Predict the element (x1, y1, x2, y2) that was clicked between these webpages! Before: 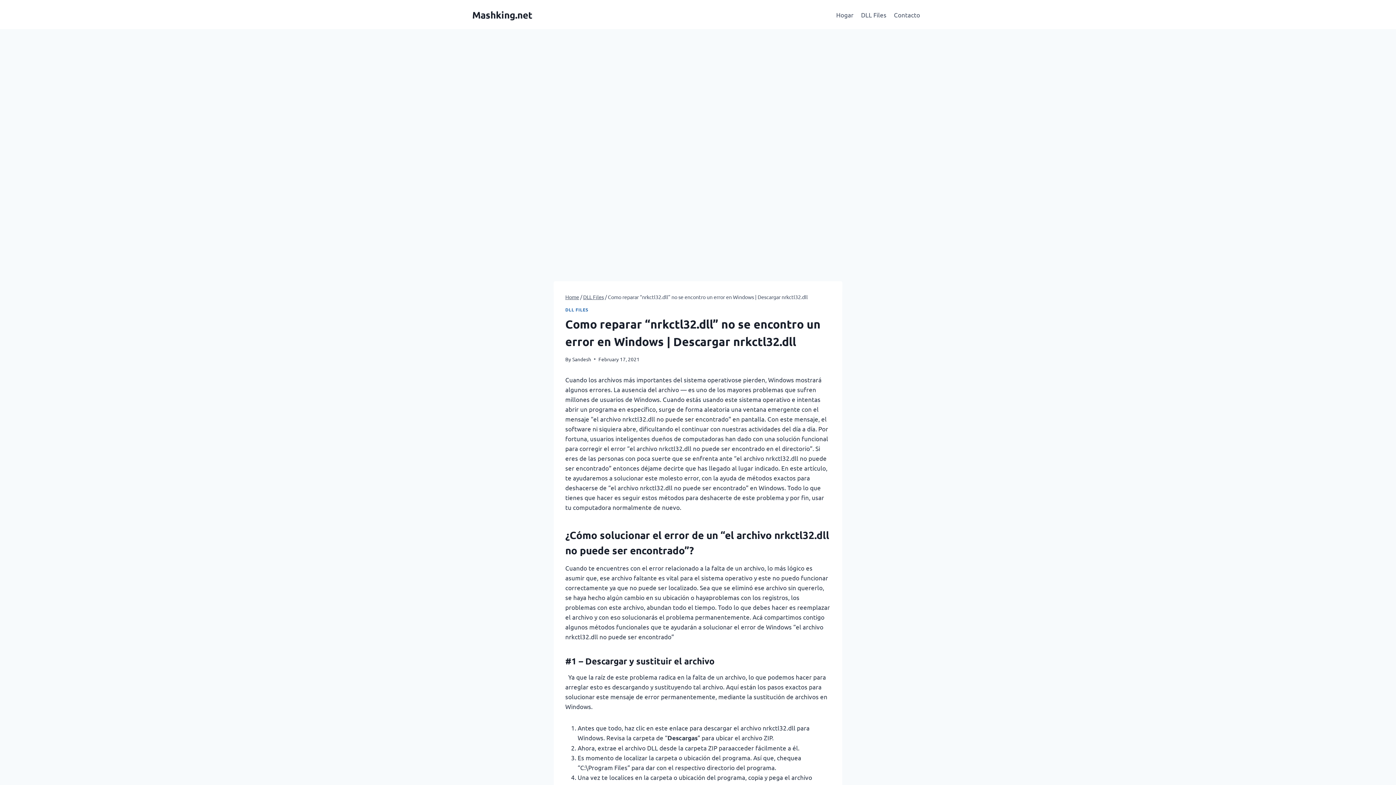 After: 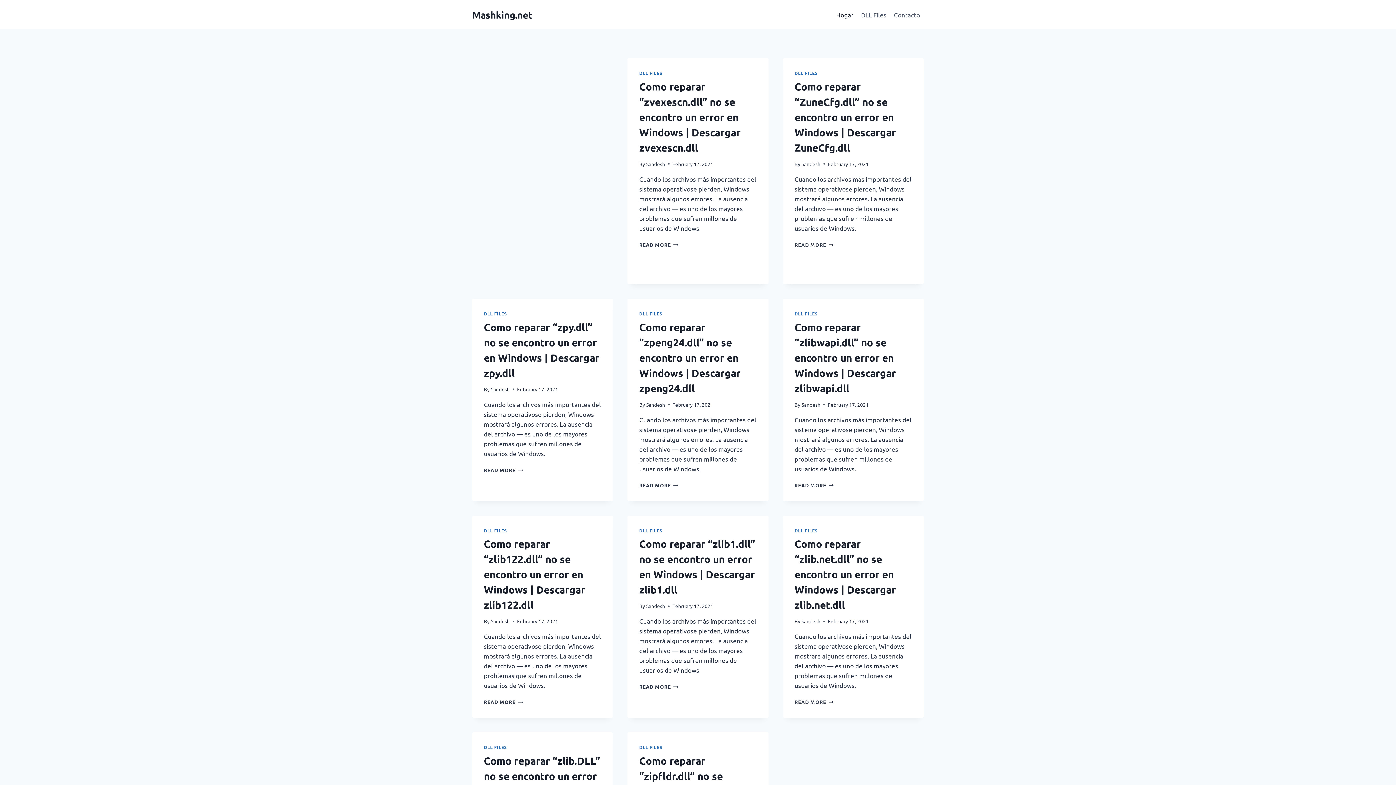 Action: bbox: (565, 293, 579, 300) label: Home